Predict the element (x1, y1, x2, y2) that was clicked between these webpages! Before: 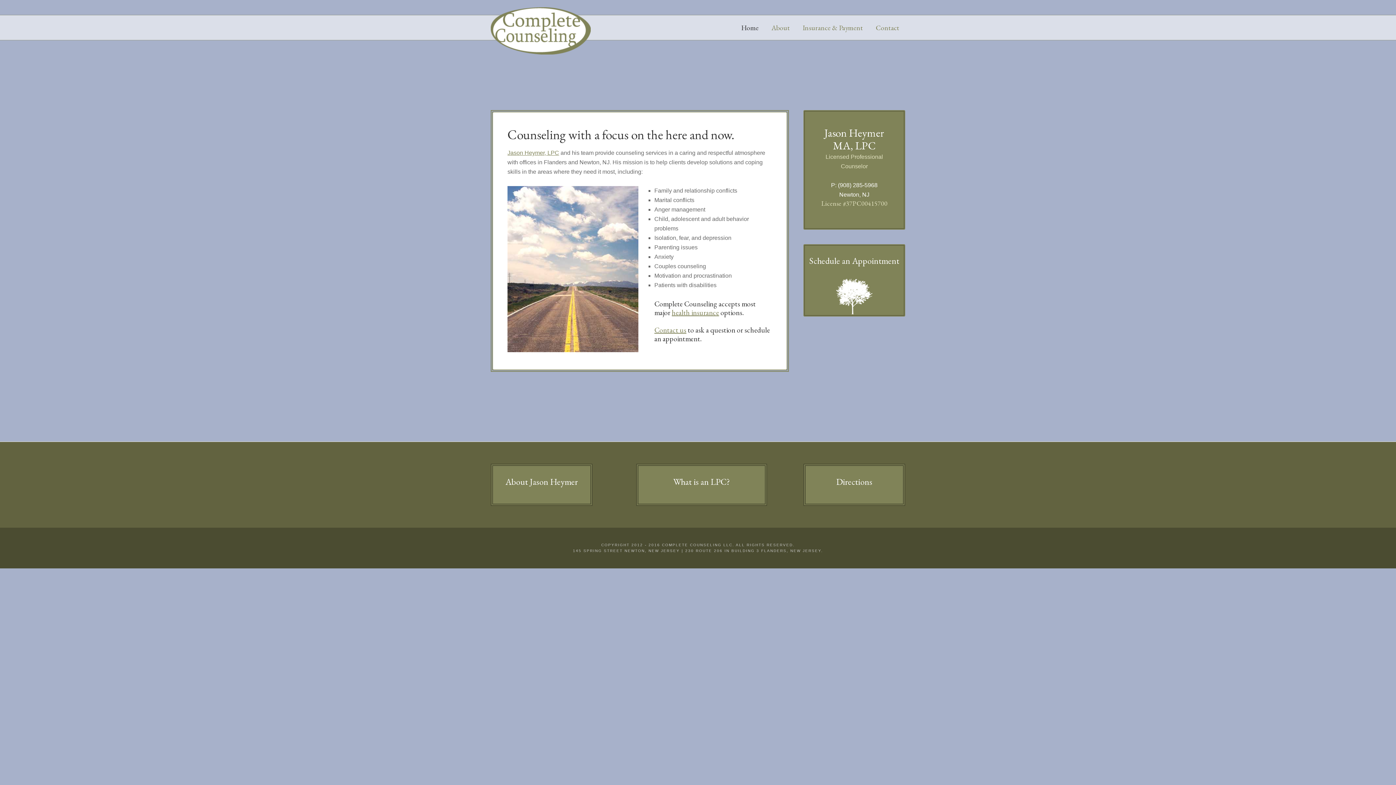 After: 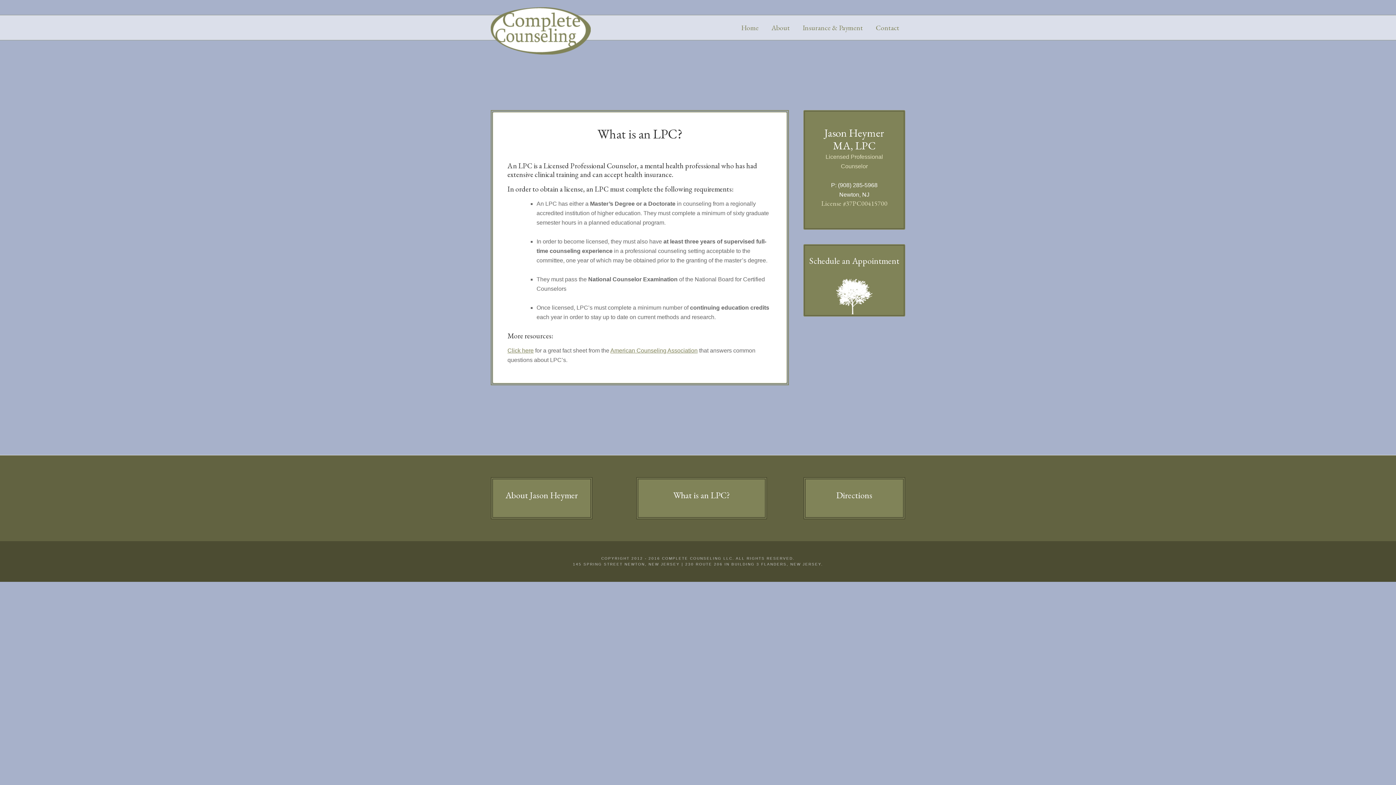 Action: label: What is an LPC? bbox: (673, 476, 730, 487)